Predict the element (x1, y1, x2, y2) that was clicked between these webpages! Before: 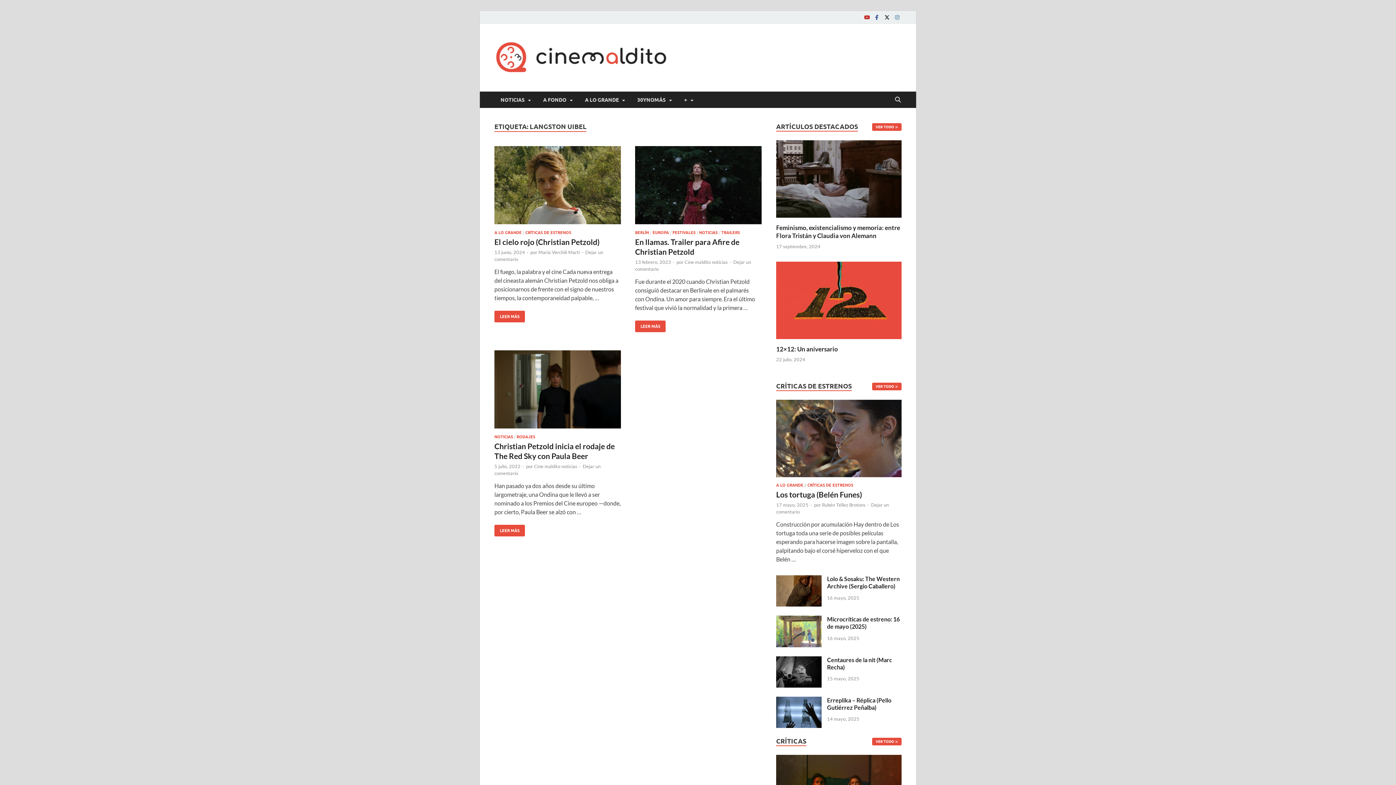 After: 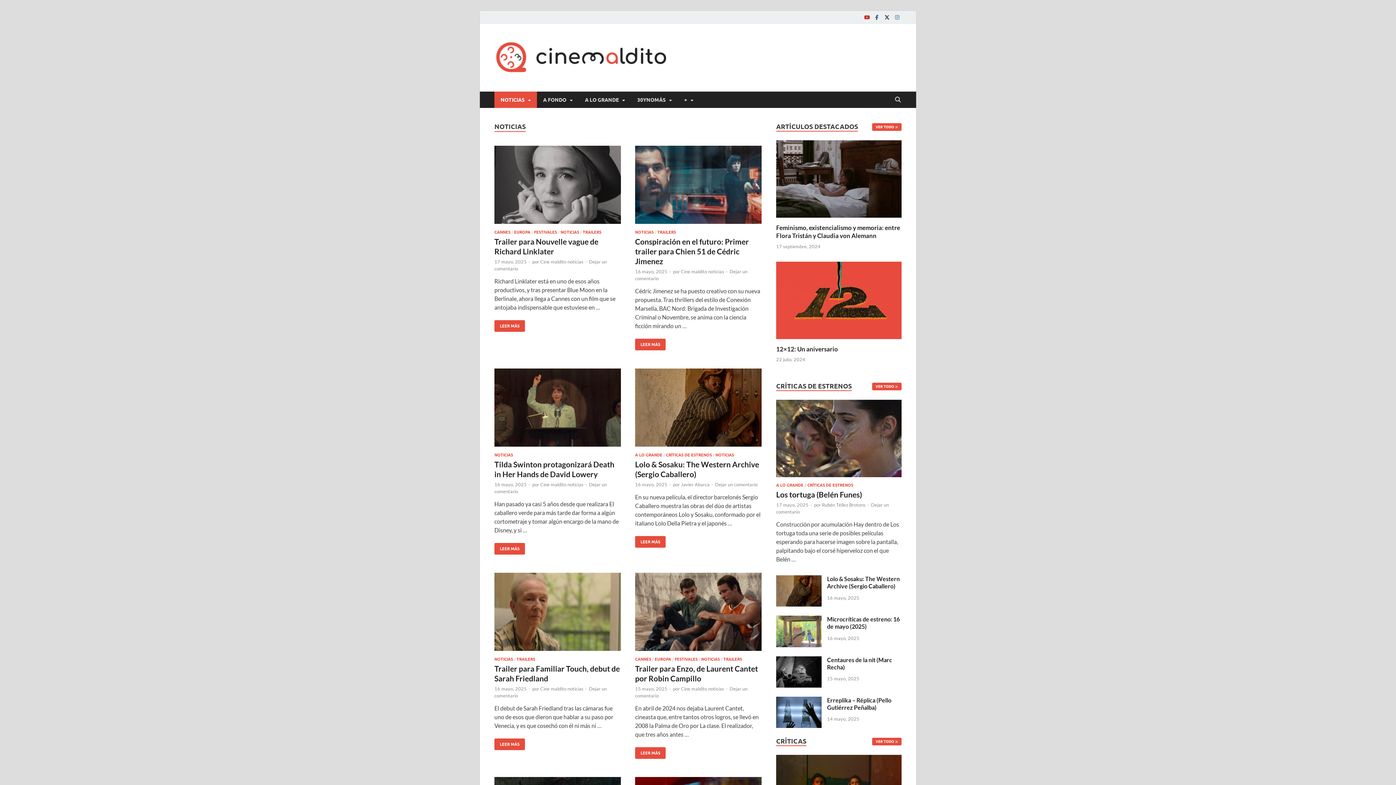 Action: label: NOTICIAS bbox: (699, 230, 717, 235)